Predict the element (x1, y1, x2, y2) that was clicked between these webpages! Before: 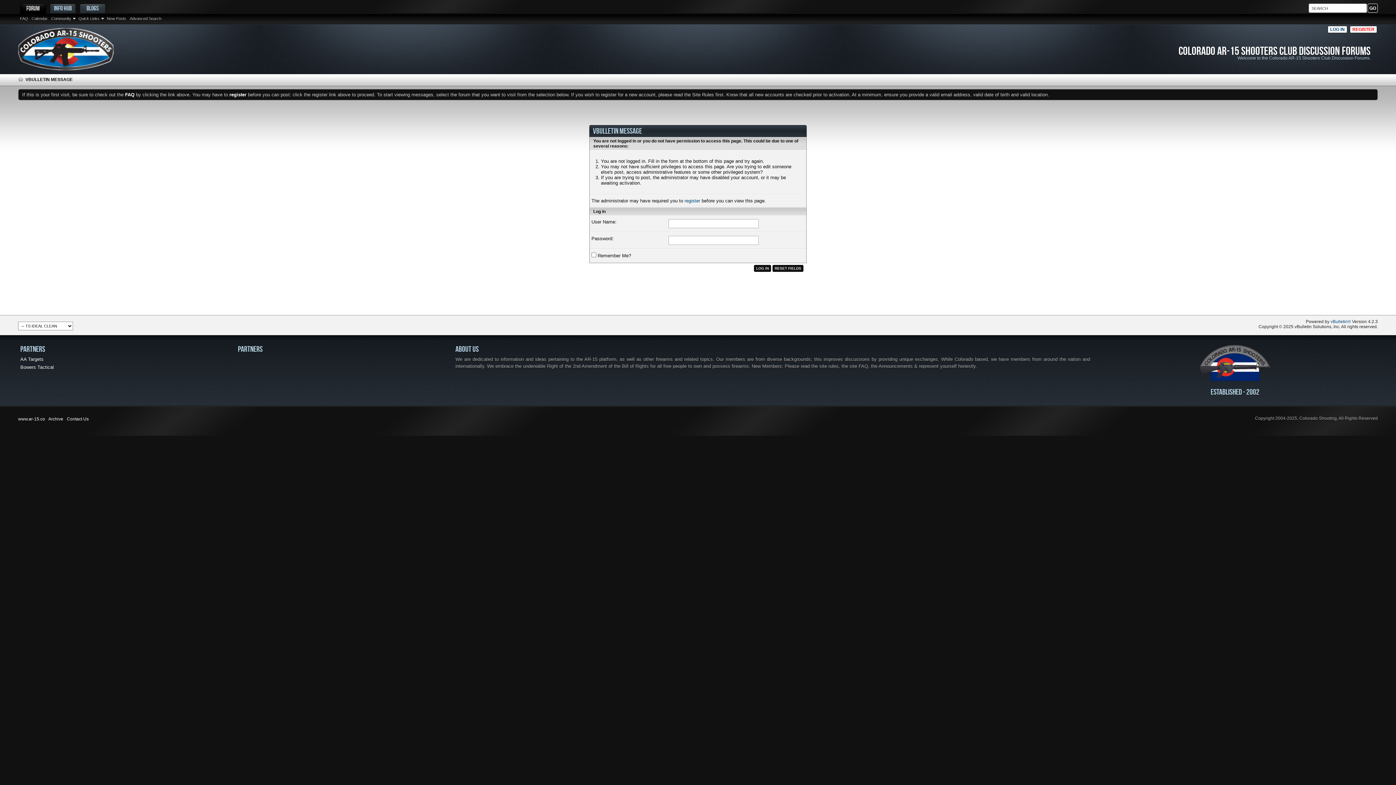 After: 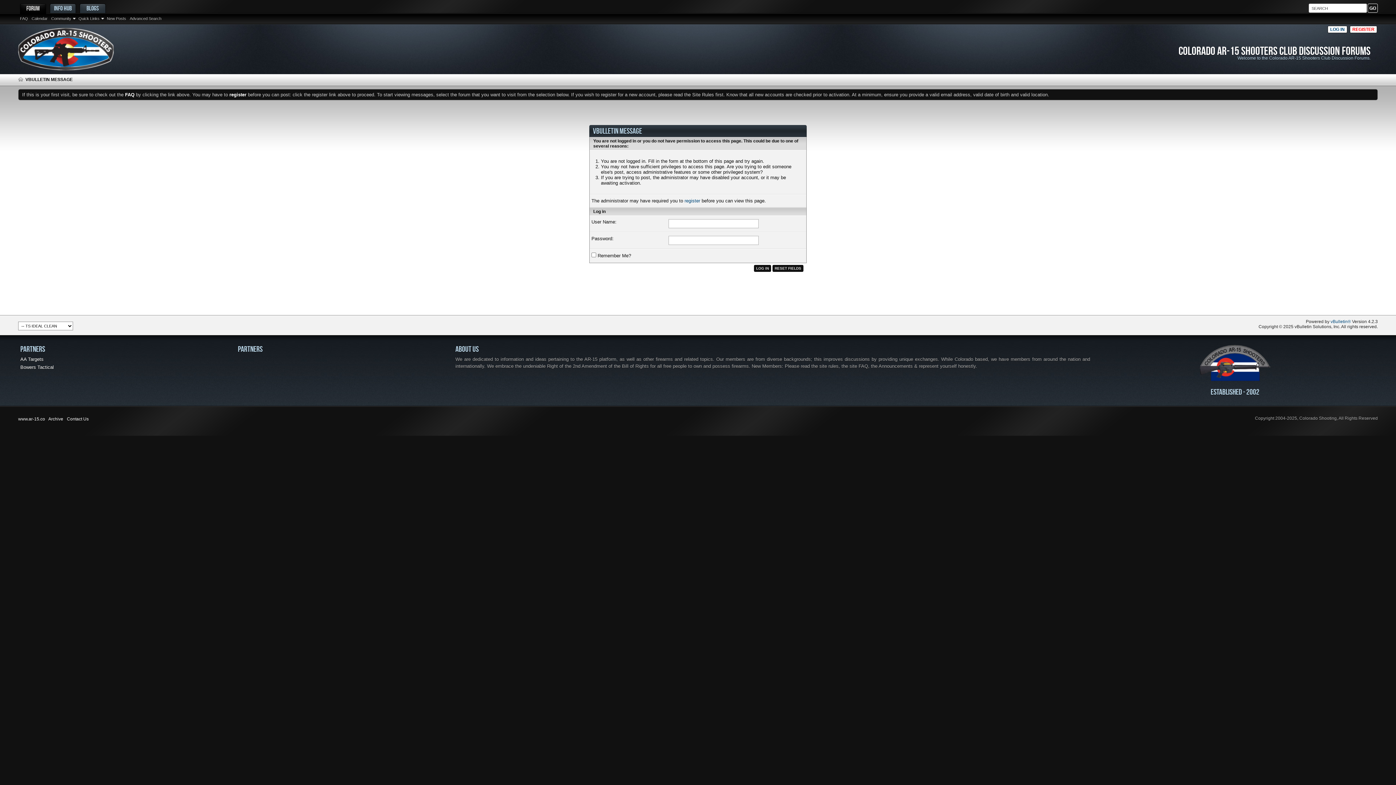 Action: label: Archive bbox: (48, 416, 63, 421)